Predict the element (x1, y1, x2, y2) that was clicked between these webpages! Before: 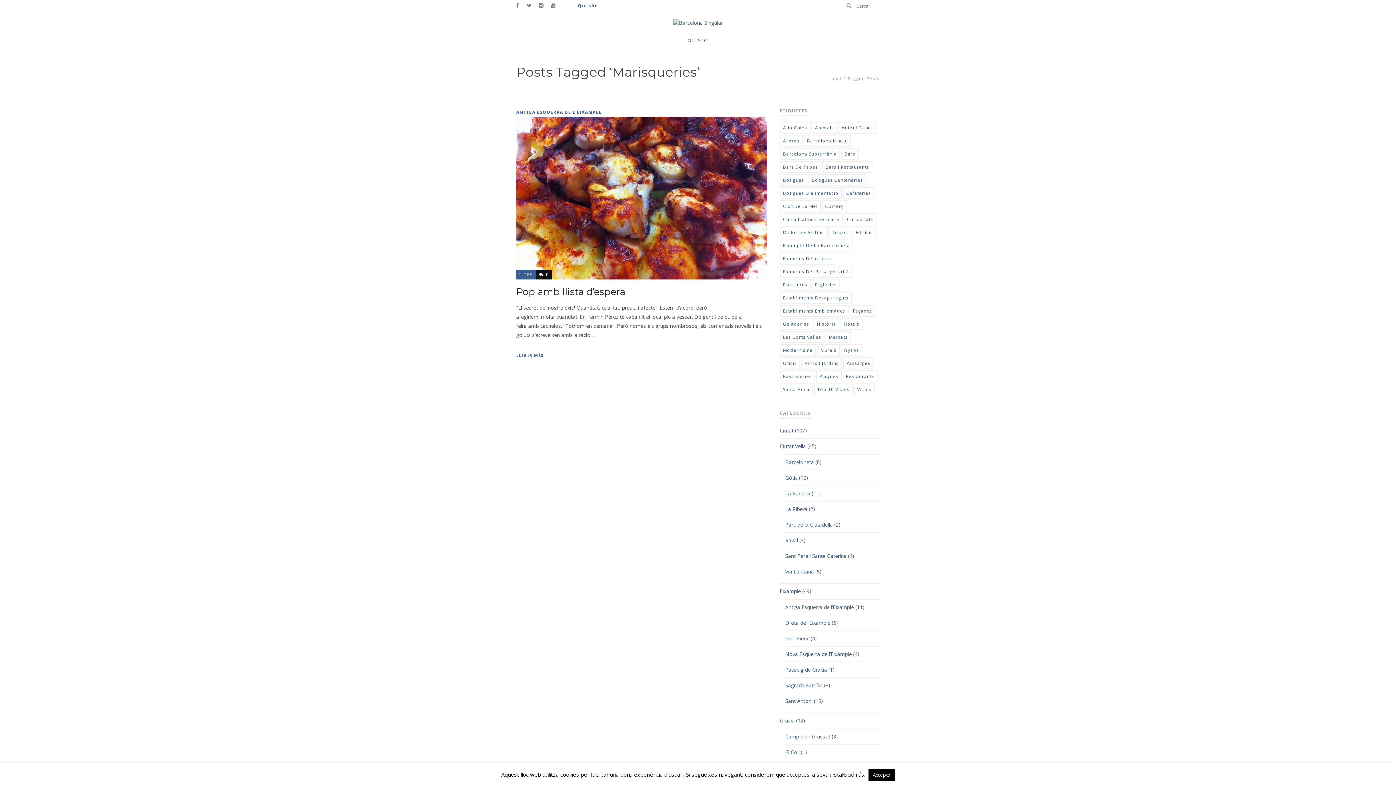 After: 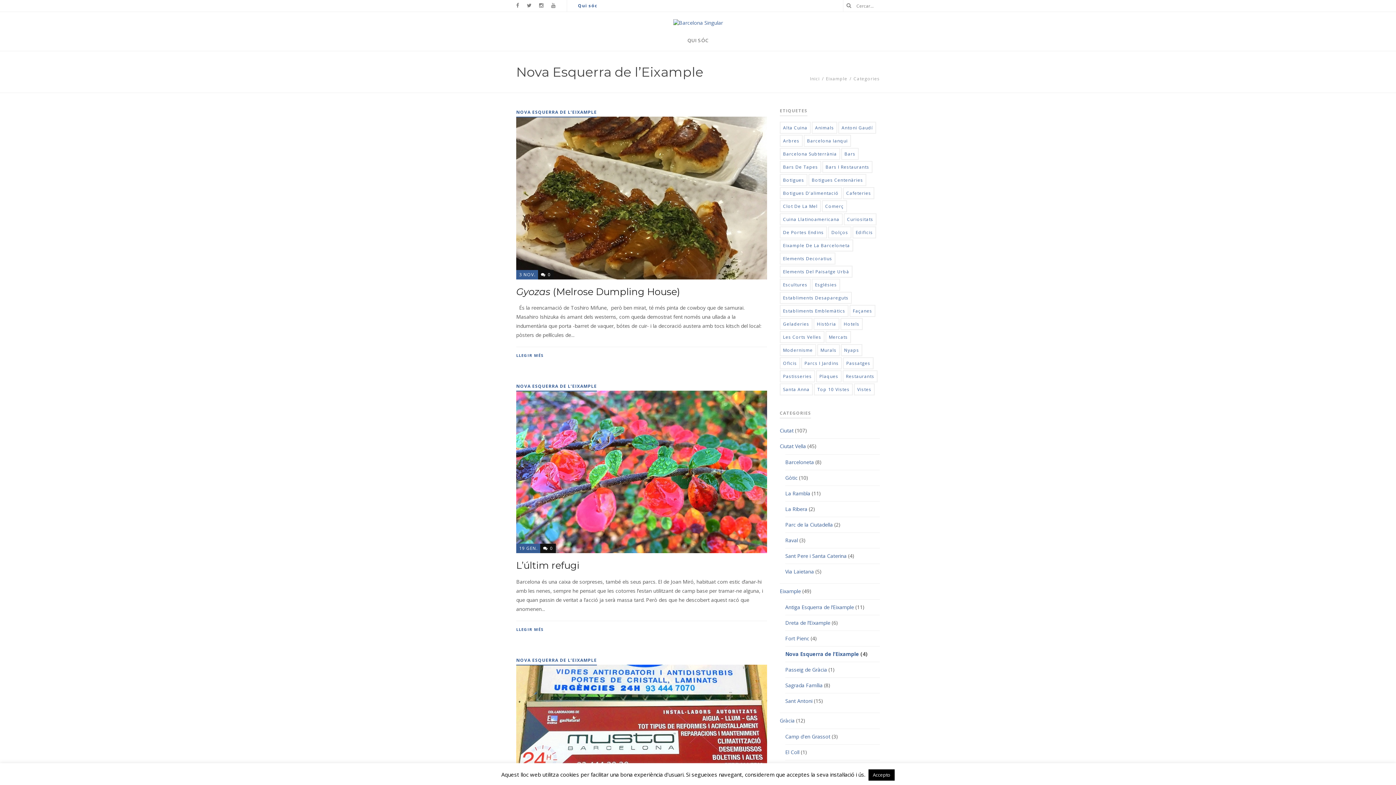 Action: bbox: (785, 650, 852, 657) label: Nova Esquerra de l’Eixample